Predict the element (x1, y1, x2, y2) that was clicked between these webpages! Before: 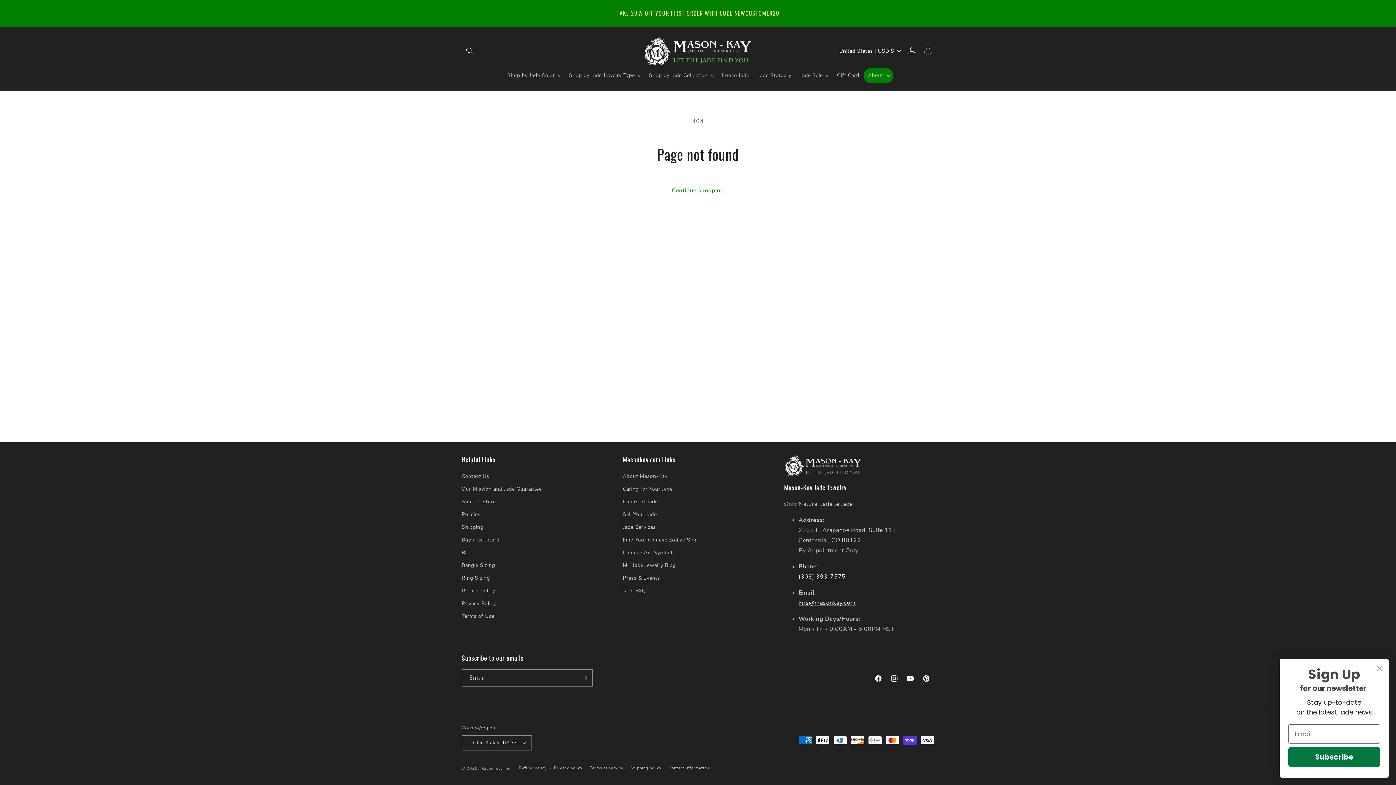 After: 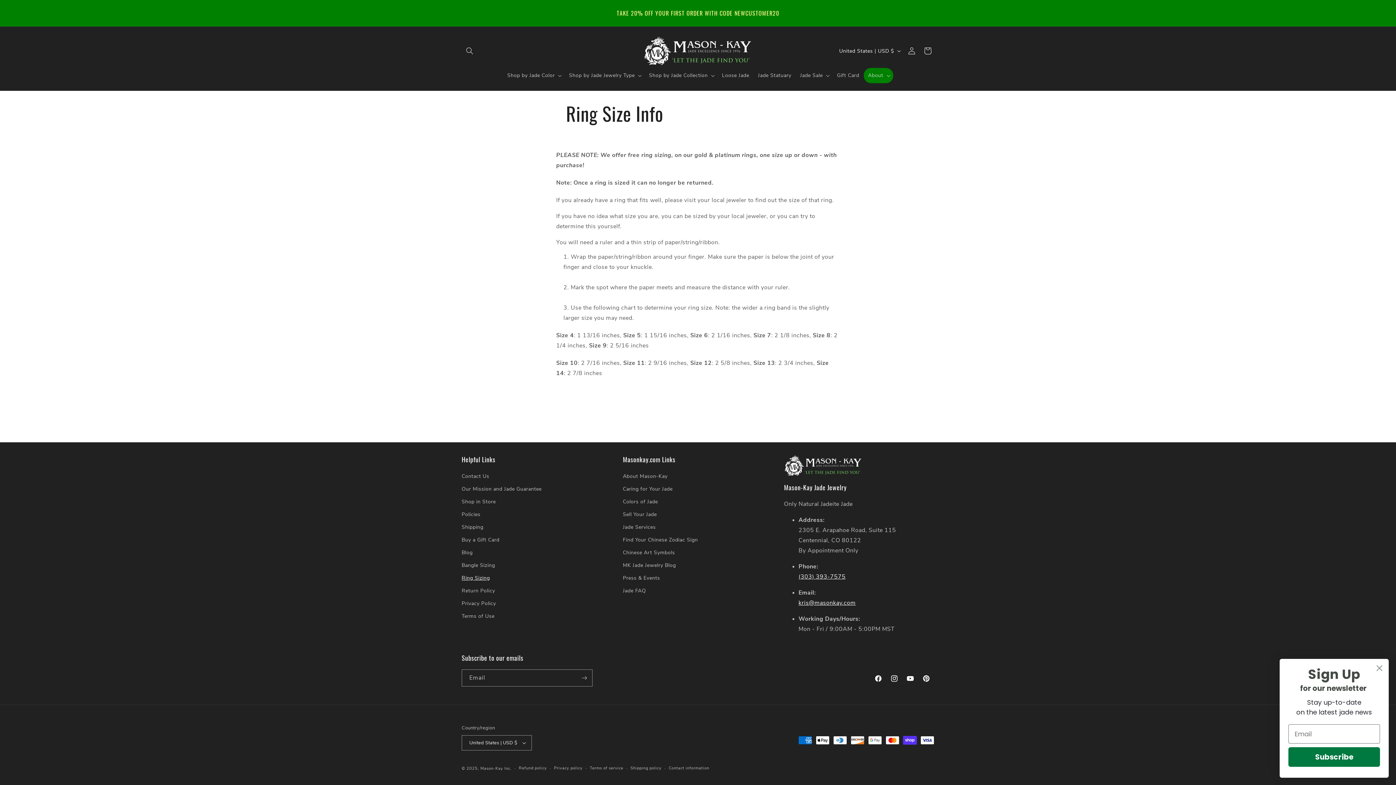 Action: bbox: (461, 572, 490, 584) label: Ring Sizing